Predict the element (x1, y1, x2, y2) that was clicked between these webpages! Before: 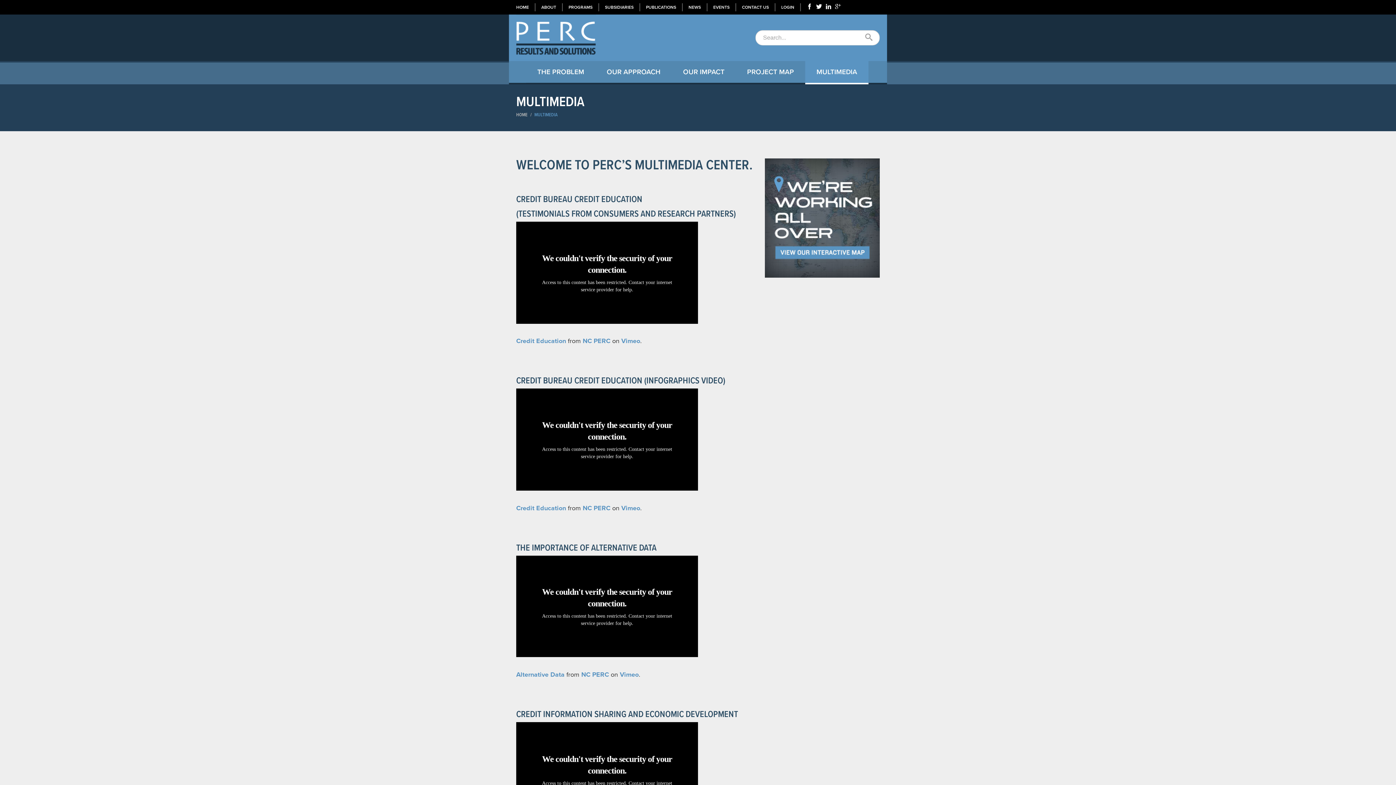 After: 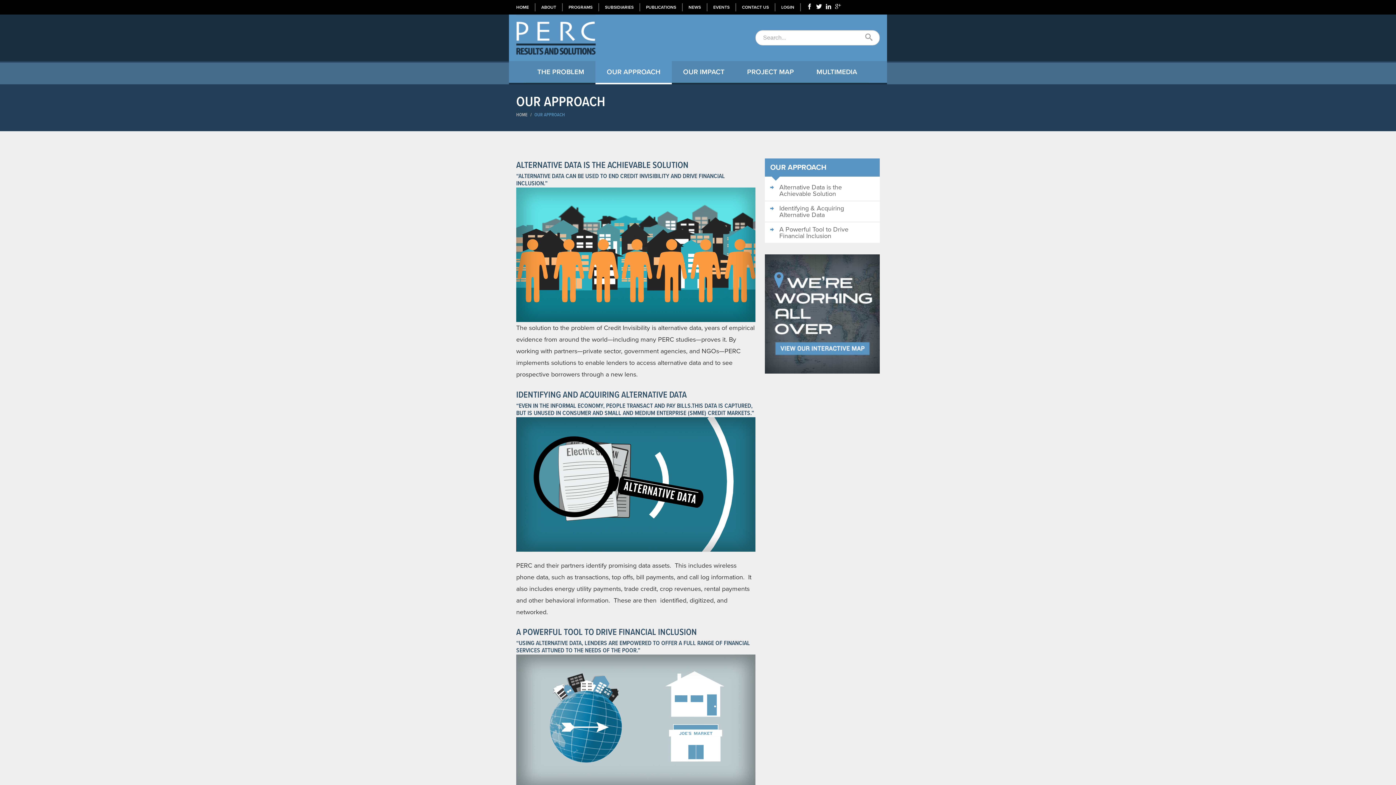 Action: bbox: (595, 61, 672, 84) label: OUR APPROACH